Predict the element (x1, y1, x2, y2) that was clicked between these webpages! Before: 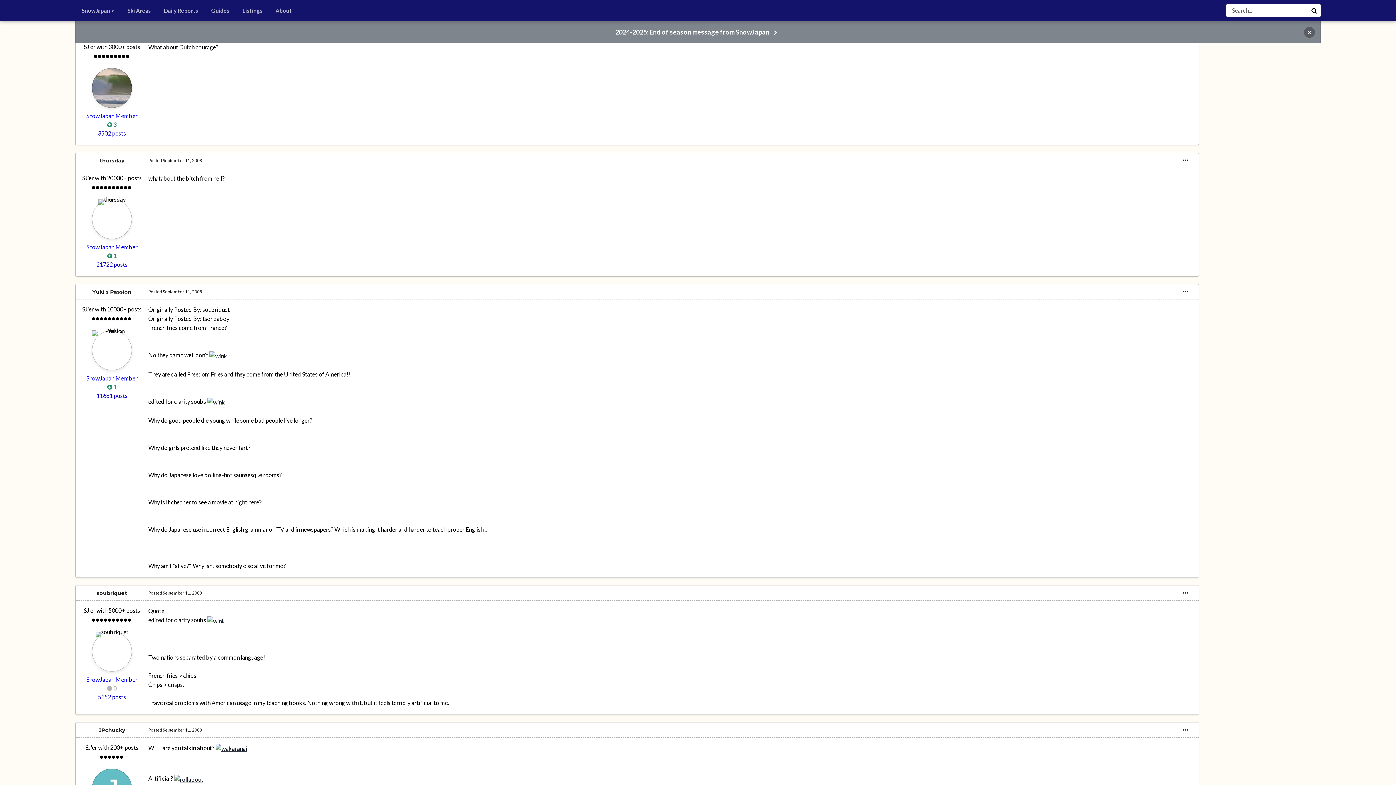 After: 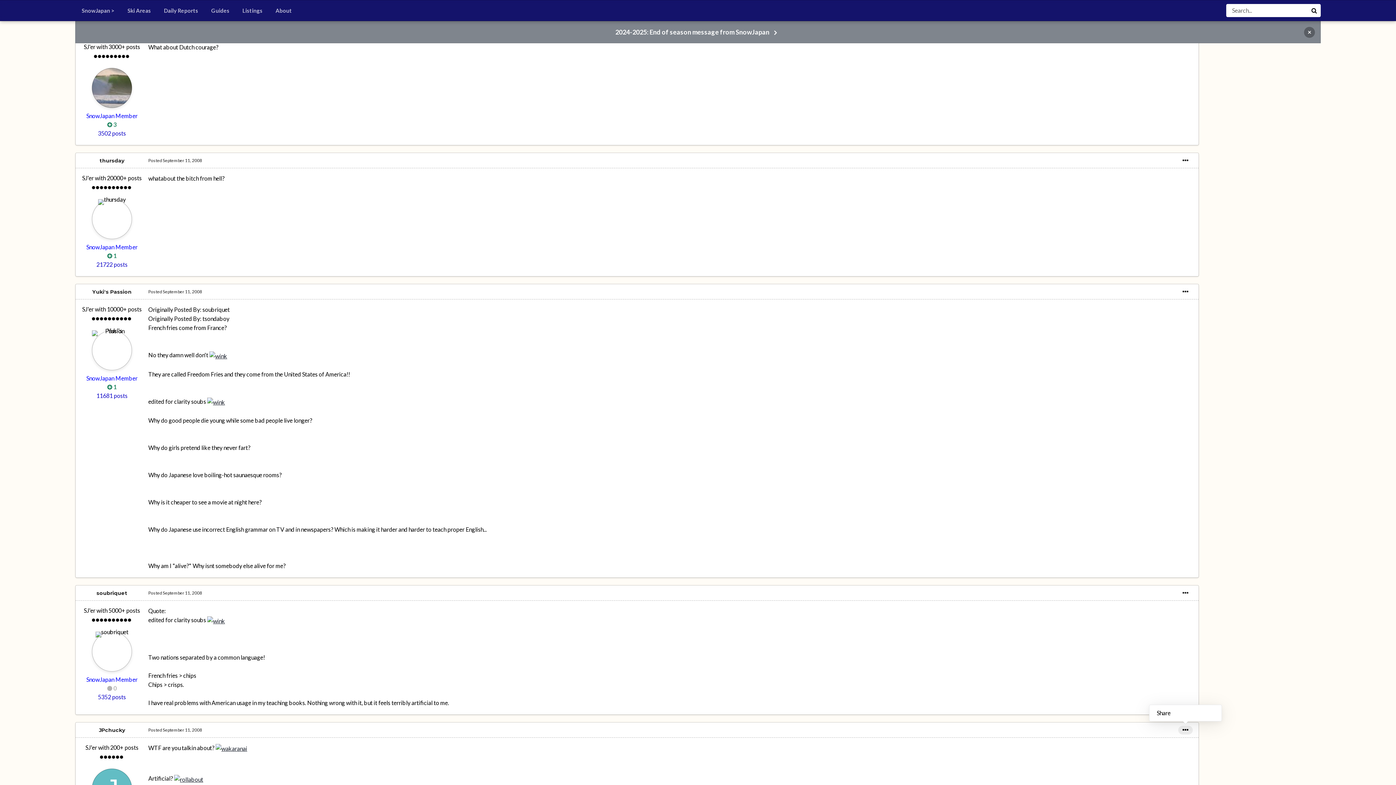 Action: bbox: (1178, 726, 1193, 734)